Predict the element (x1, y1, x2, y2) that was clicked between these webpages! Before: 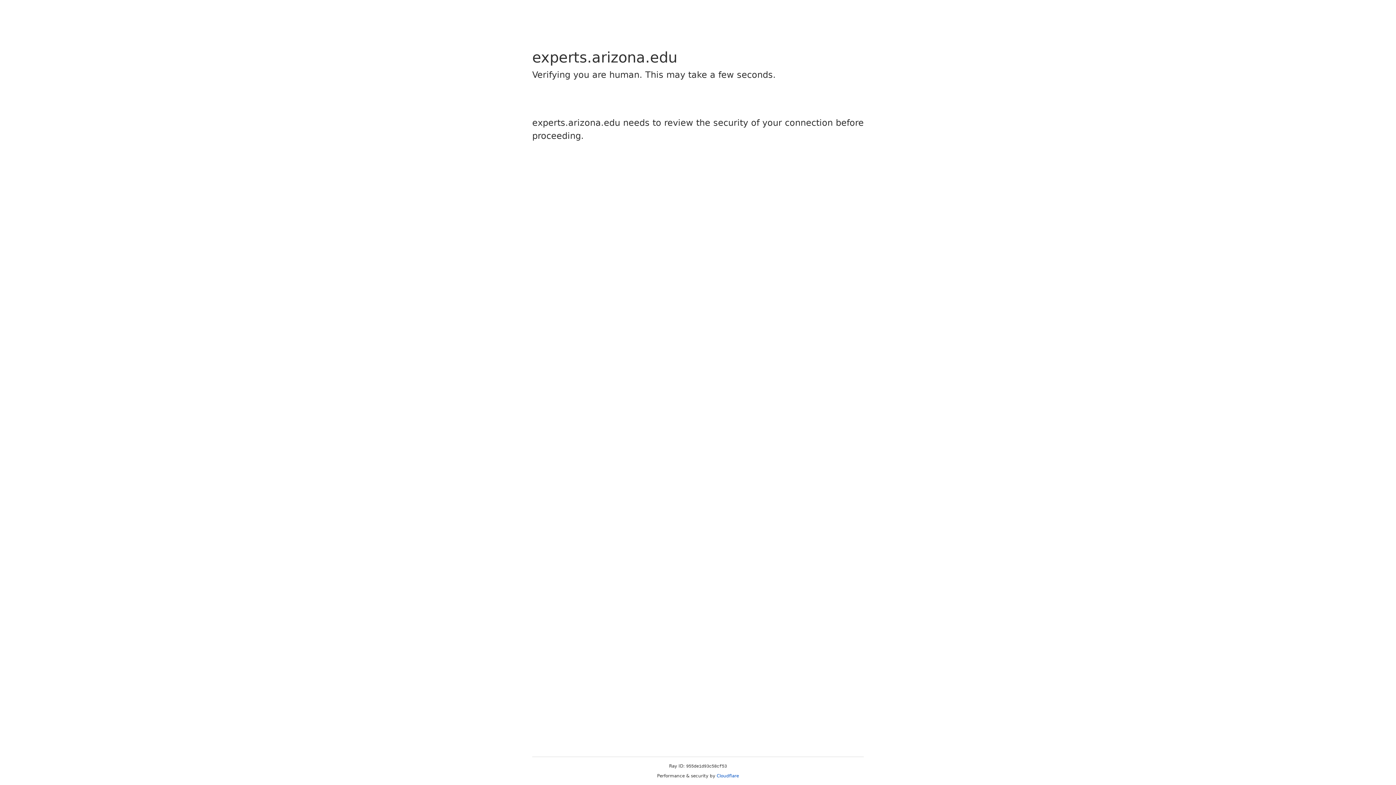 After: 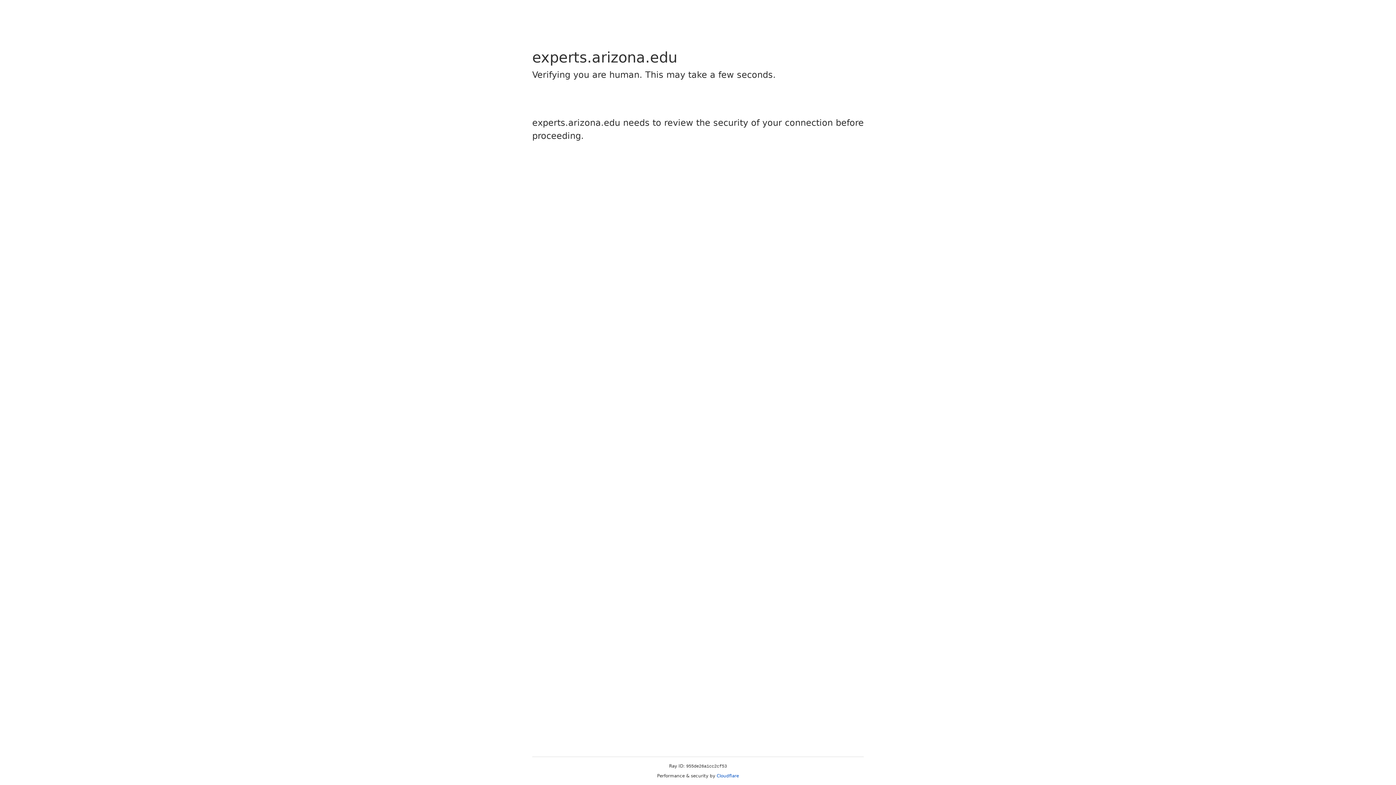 Action: label: Cloudflare bbox: (716, 773, 739, 778)